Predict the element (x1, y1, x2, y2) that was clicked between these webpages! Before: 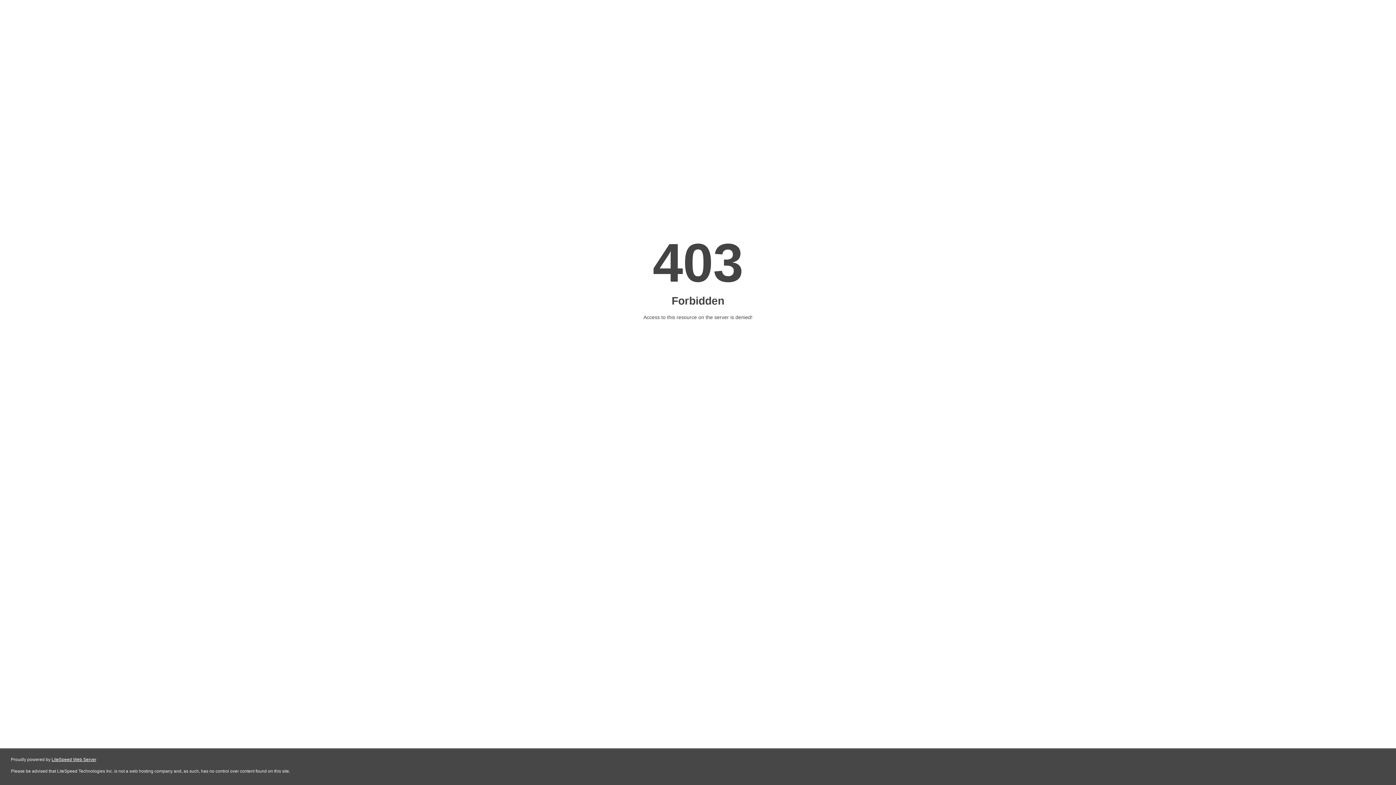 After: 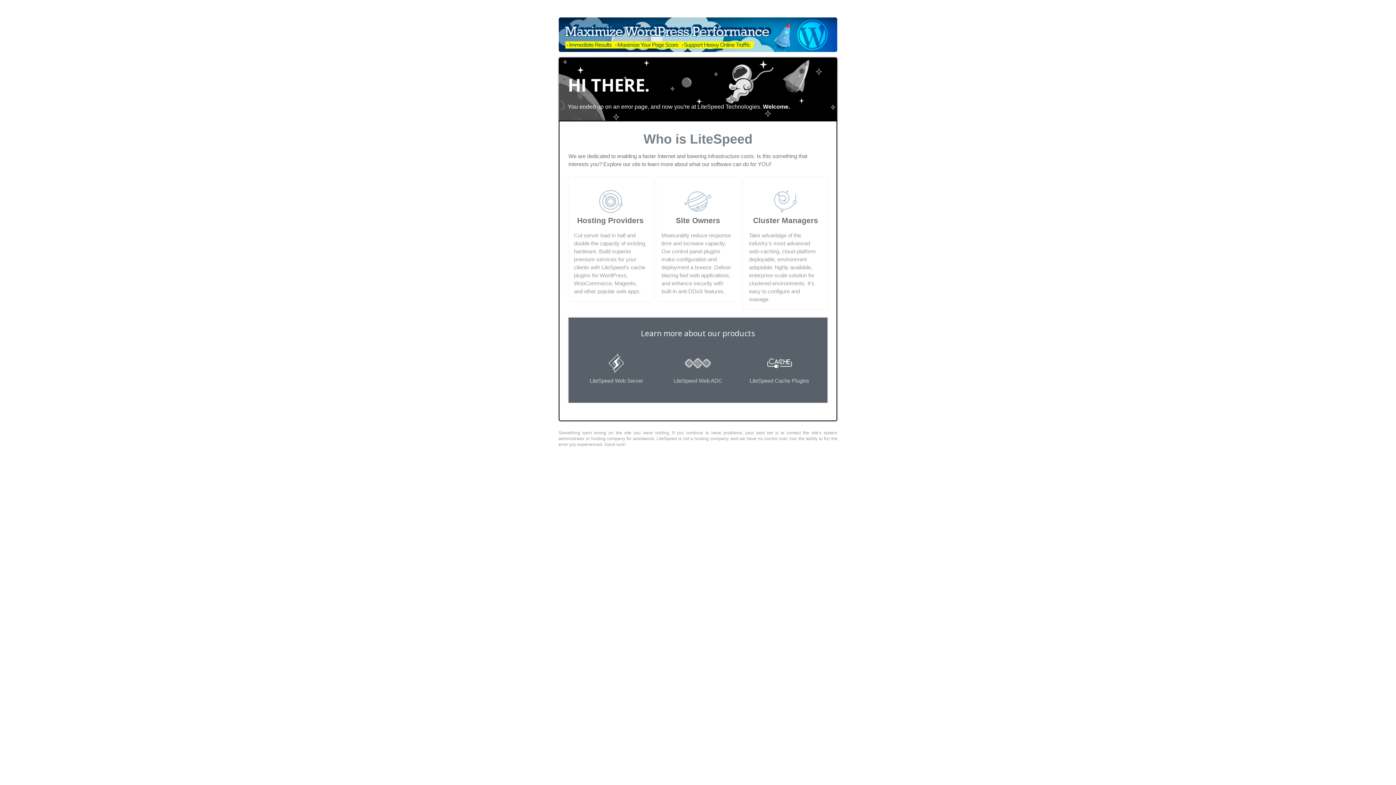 Action: bbox: (51, 757, 96, 762) label: LiteSpeed Web Server